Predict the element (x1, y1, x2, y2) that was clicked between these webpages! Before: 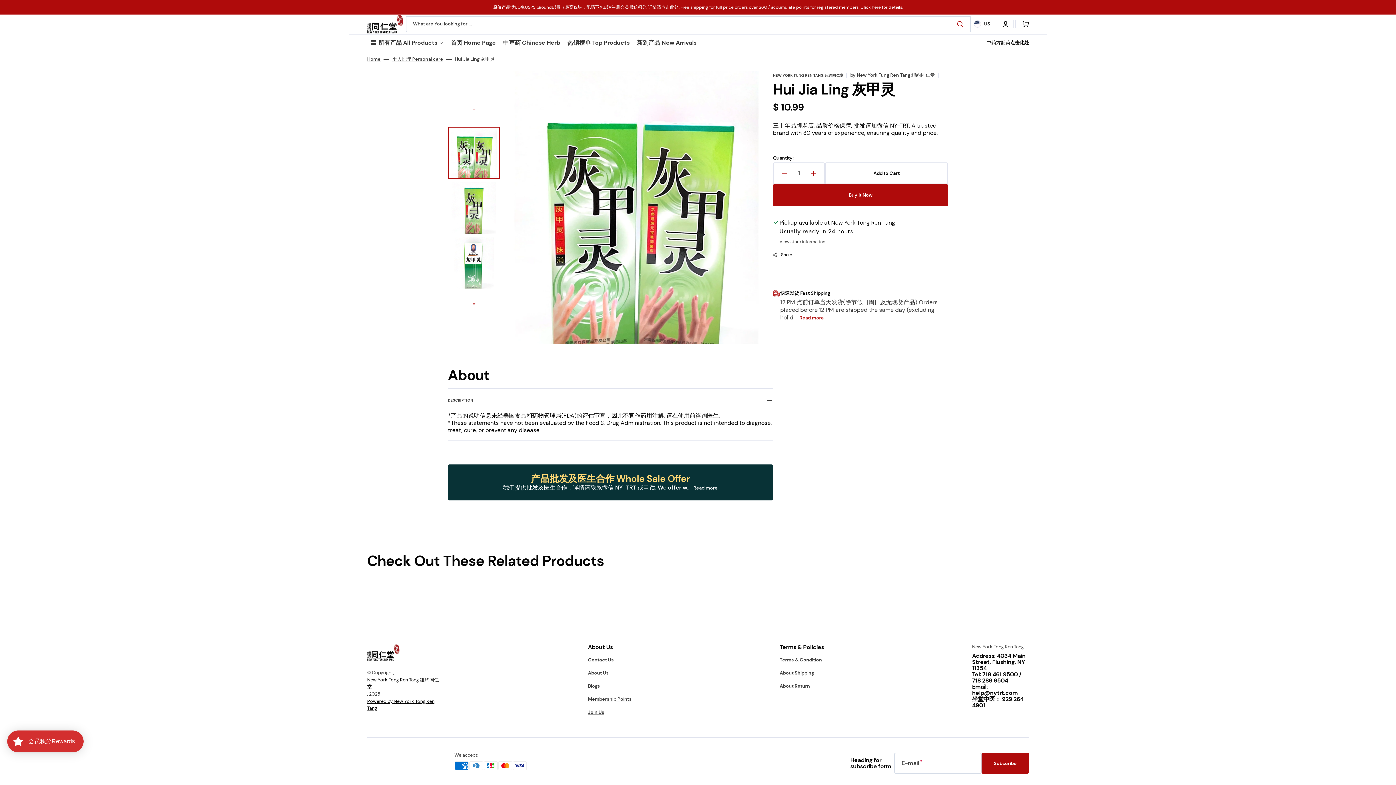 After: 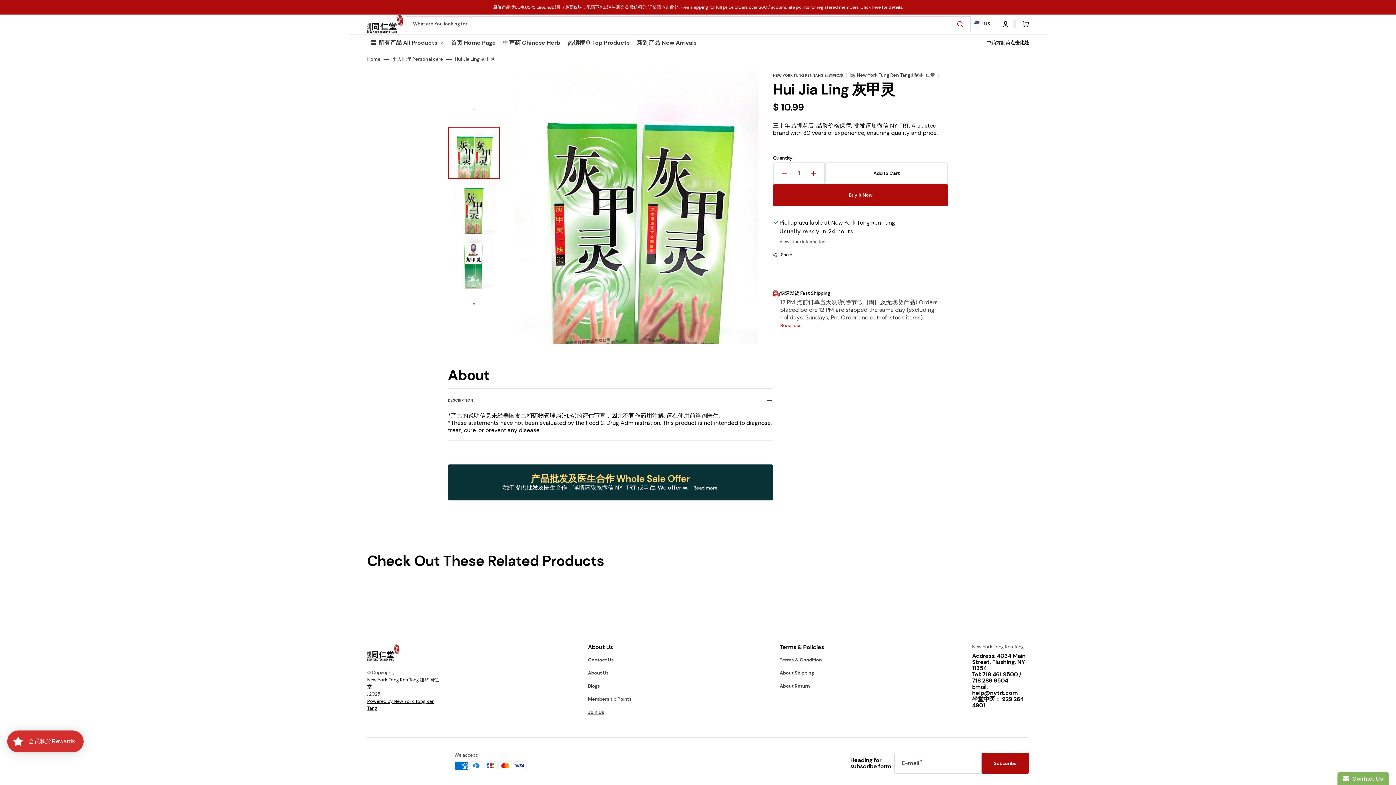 Action: label: Read more bbox: (799, 314, 824, 320)